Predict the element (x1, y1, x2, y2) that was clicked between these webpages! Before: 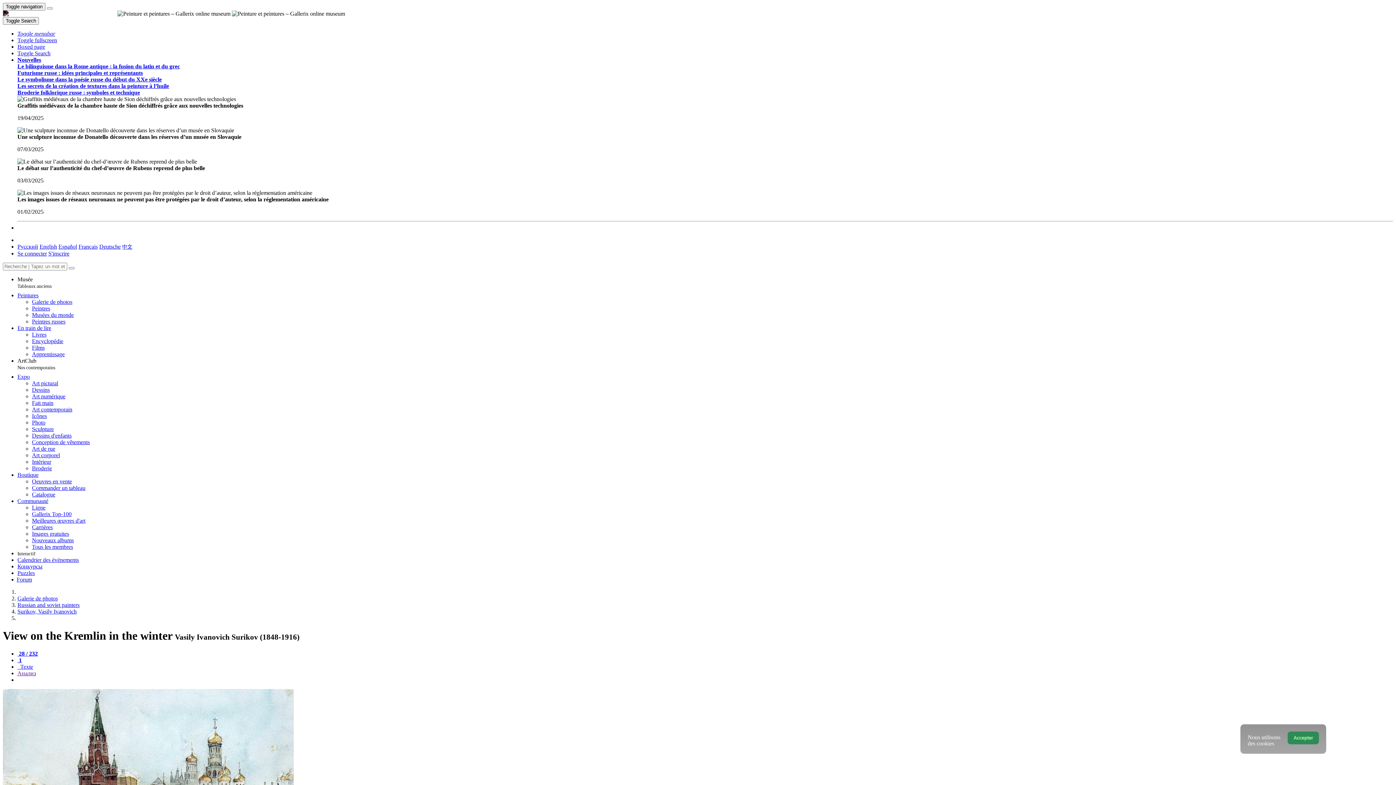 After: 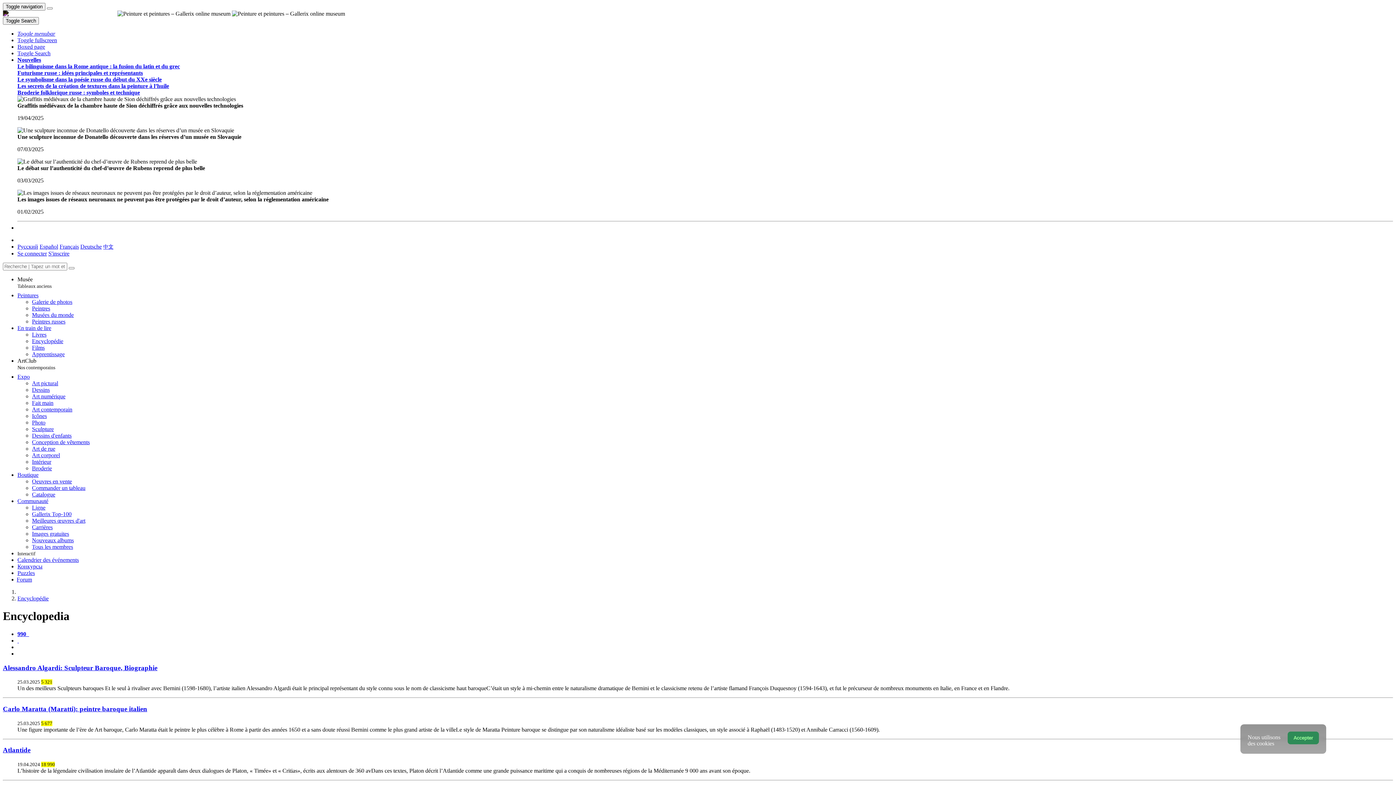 Action: label: Encyclopédie bbox: (32, 338, 63, 344)